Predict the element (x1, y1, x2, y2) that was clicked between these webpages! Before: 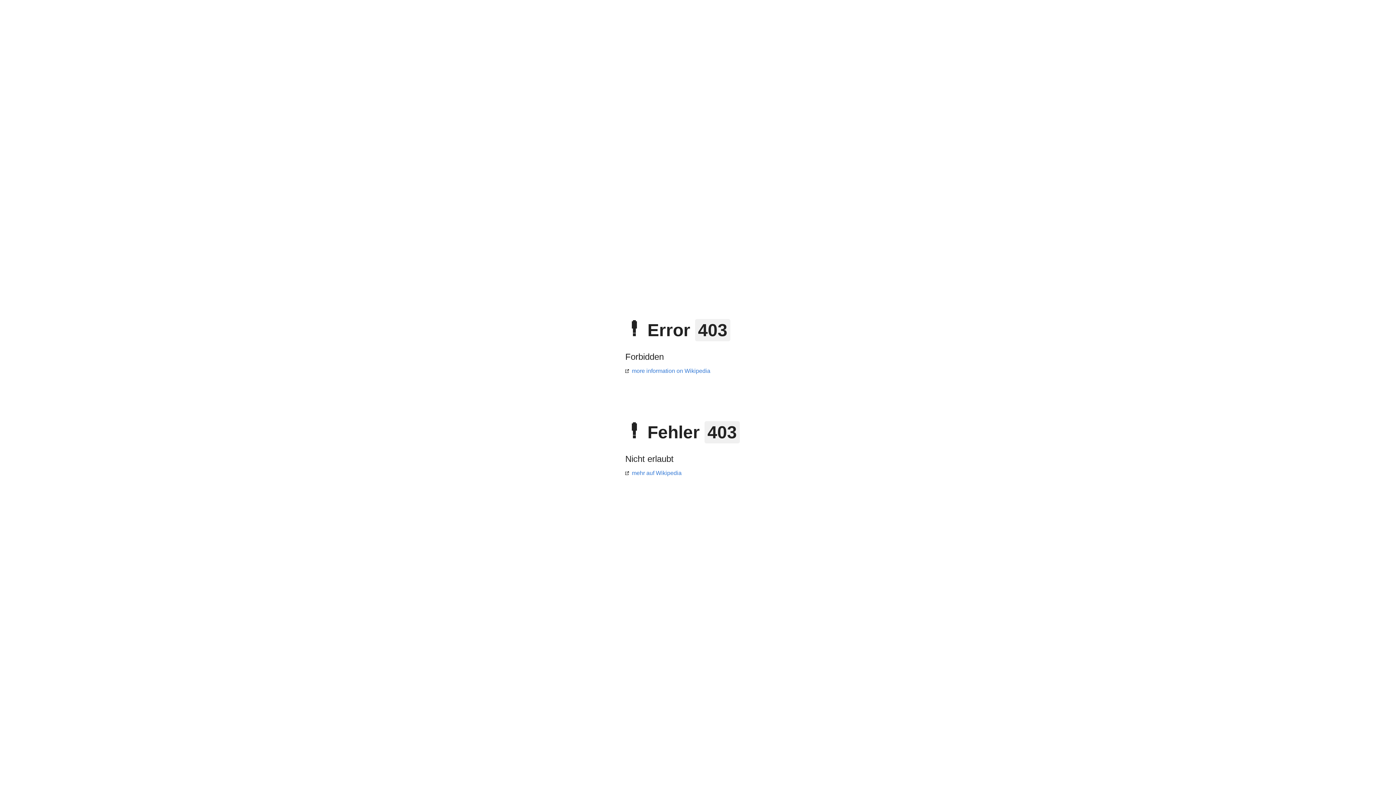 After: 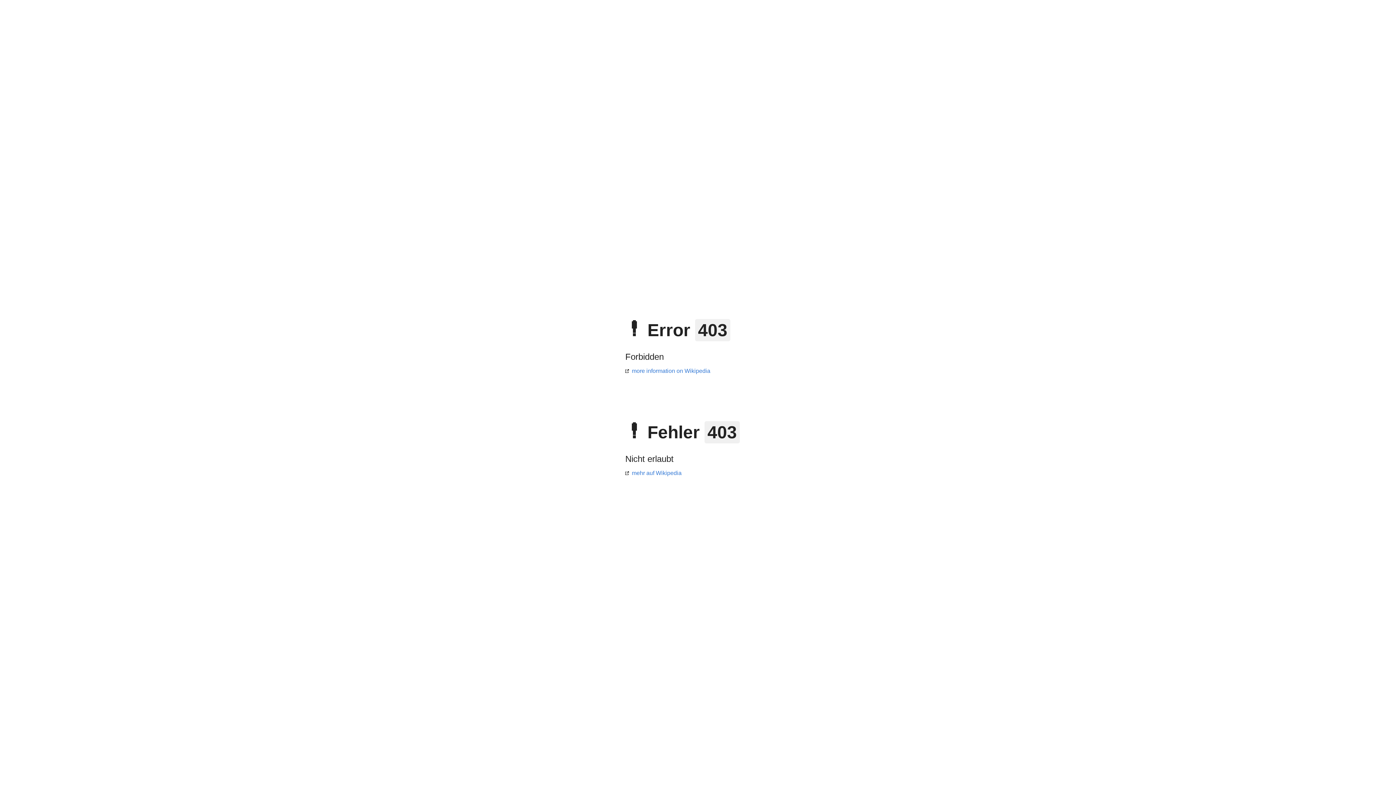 Action: label: mehr auf Wikipedia bbox: (625, 470, 681, 476)